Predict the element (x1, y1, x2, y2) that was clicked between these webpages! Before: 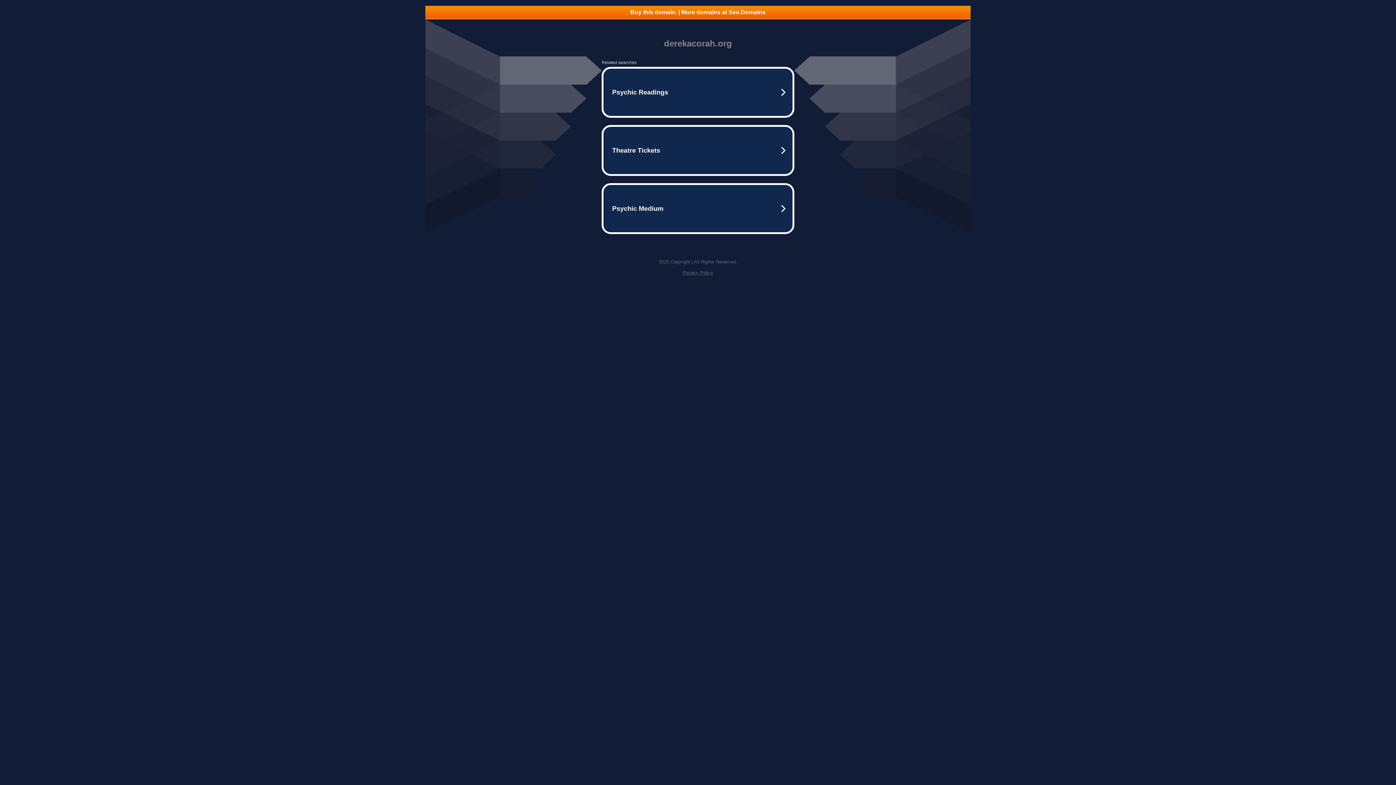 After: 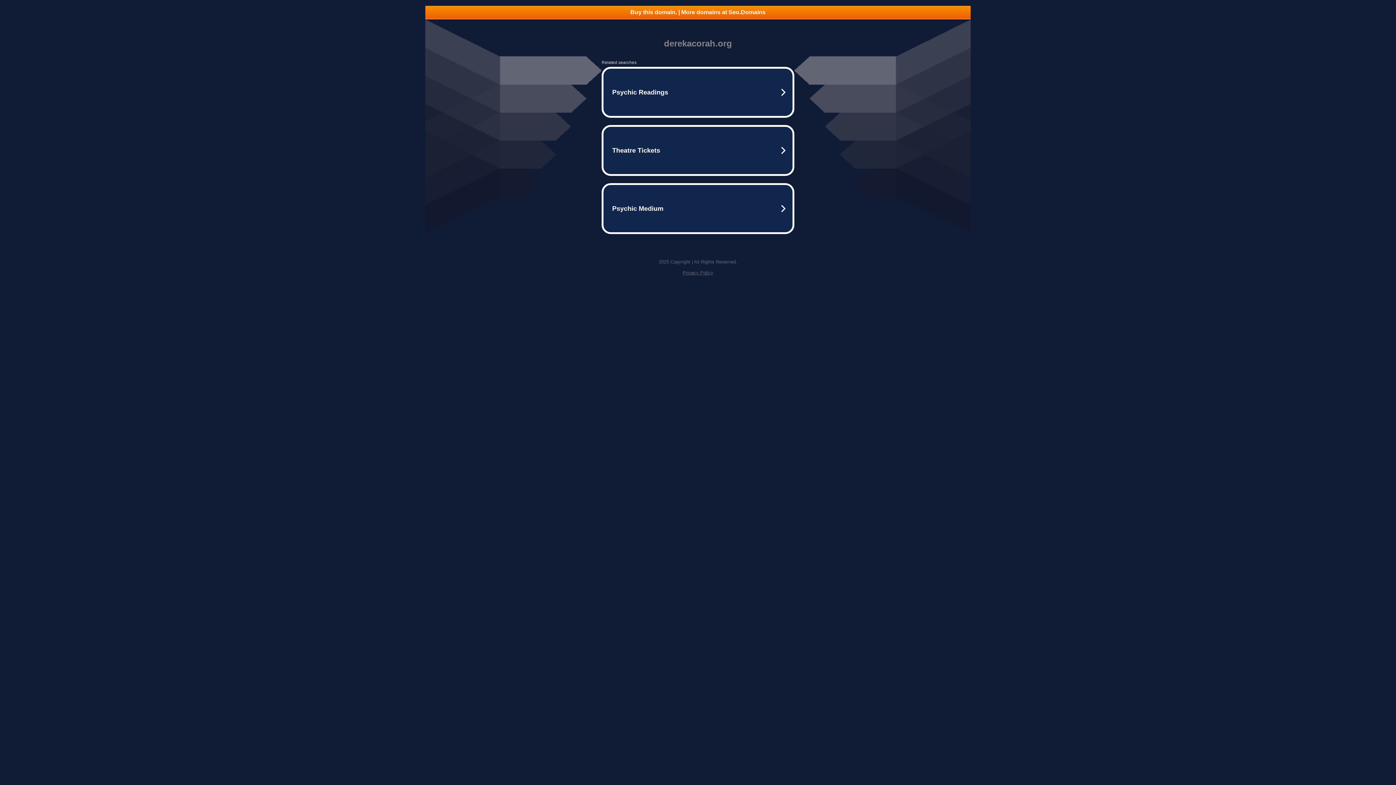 Action: bbox: (425, 5, 970, 18) label: Buy this domain. | More domains at Seo.Domains